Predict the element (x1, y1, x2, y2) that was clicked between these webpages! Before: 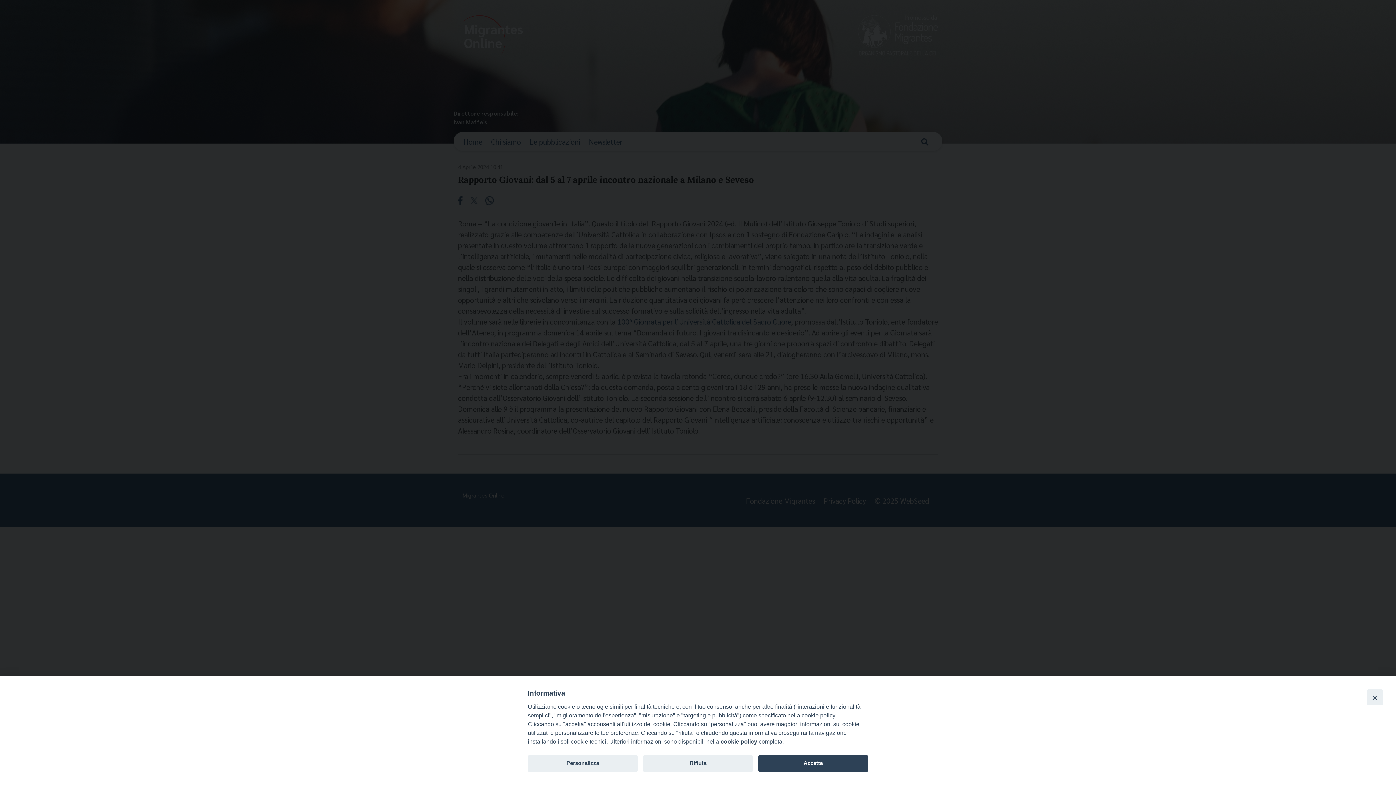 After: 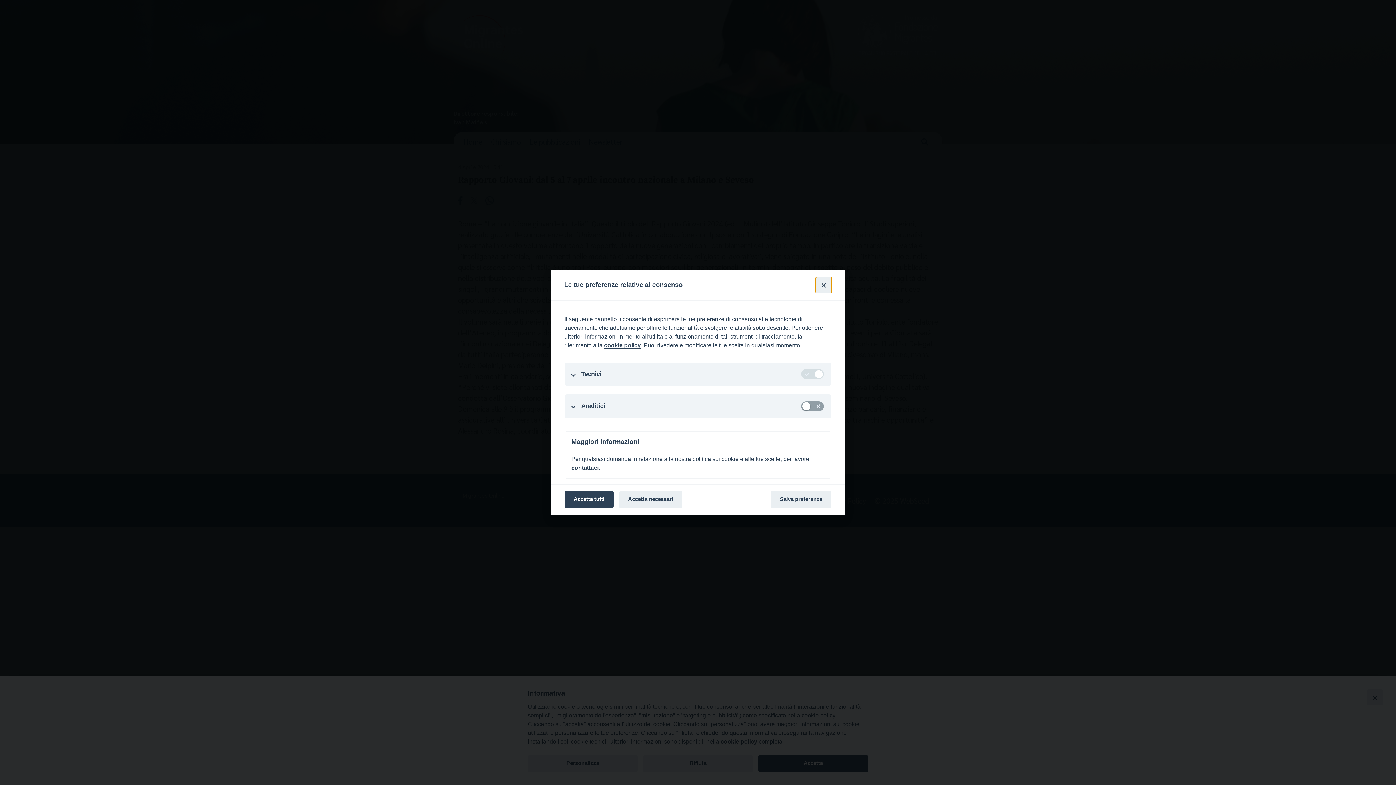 Action: bbox: (528, 755, 637, 772) label: Personalizza